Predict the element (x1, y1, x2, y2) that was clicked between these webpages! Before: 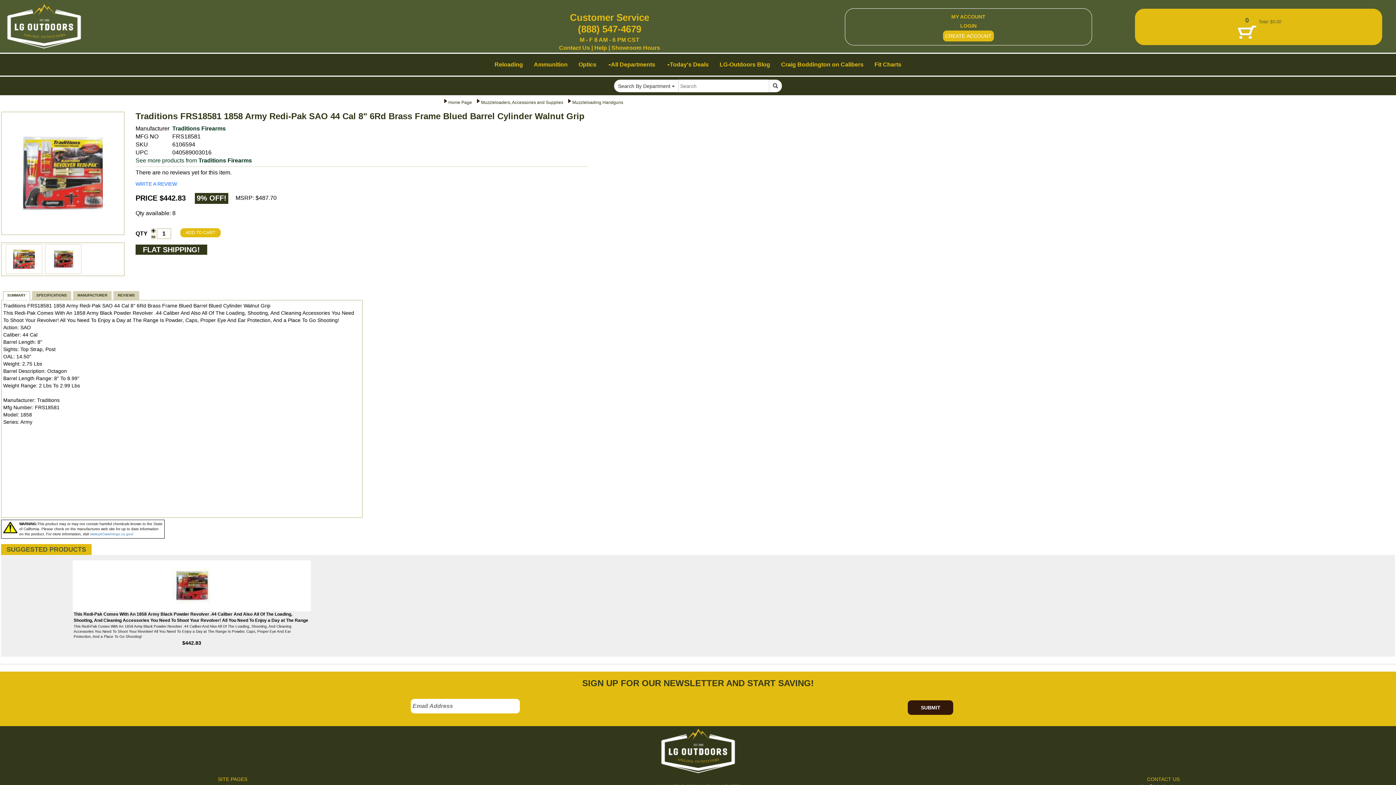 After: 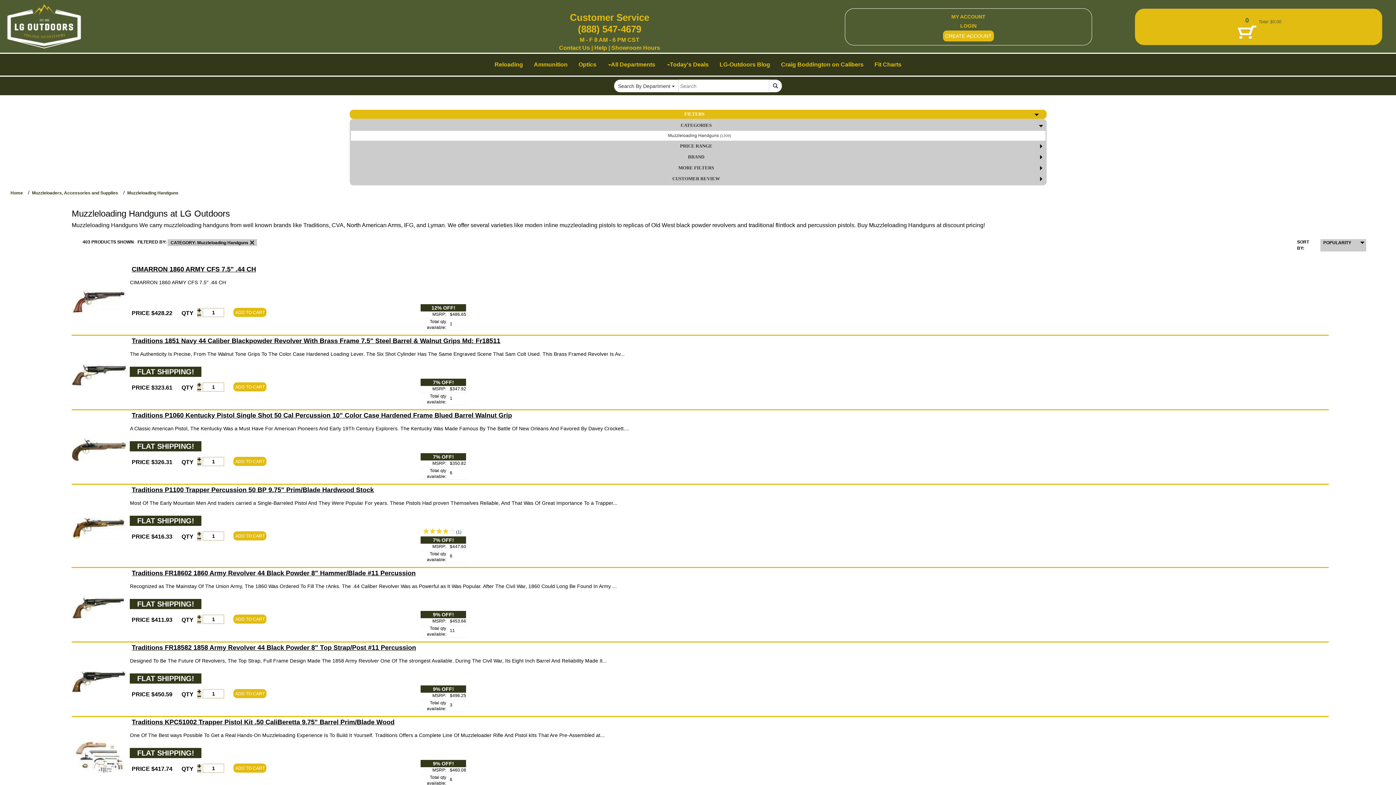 Action: bbox: (571, 100, 626, 105) label: Muzzleloading Handguns